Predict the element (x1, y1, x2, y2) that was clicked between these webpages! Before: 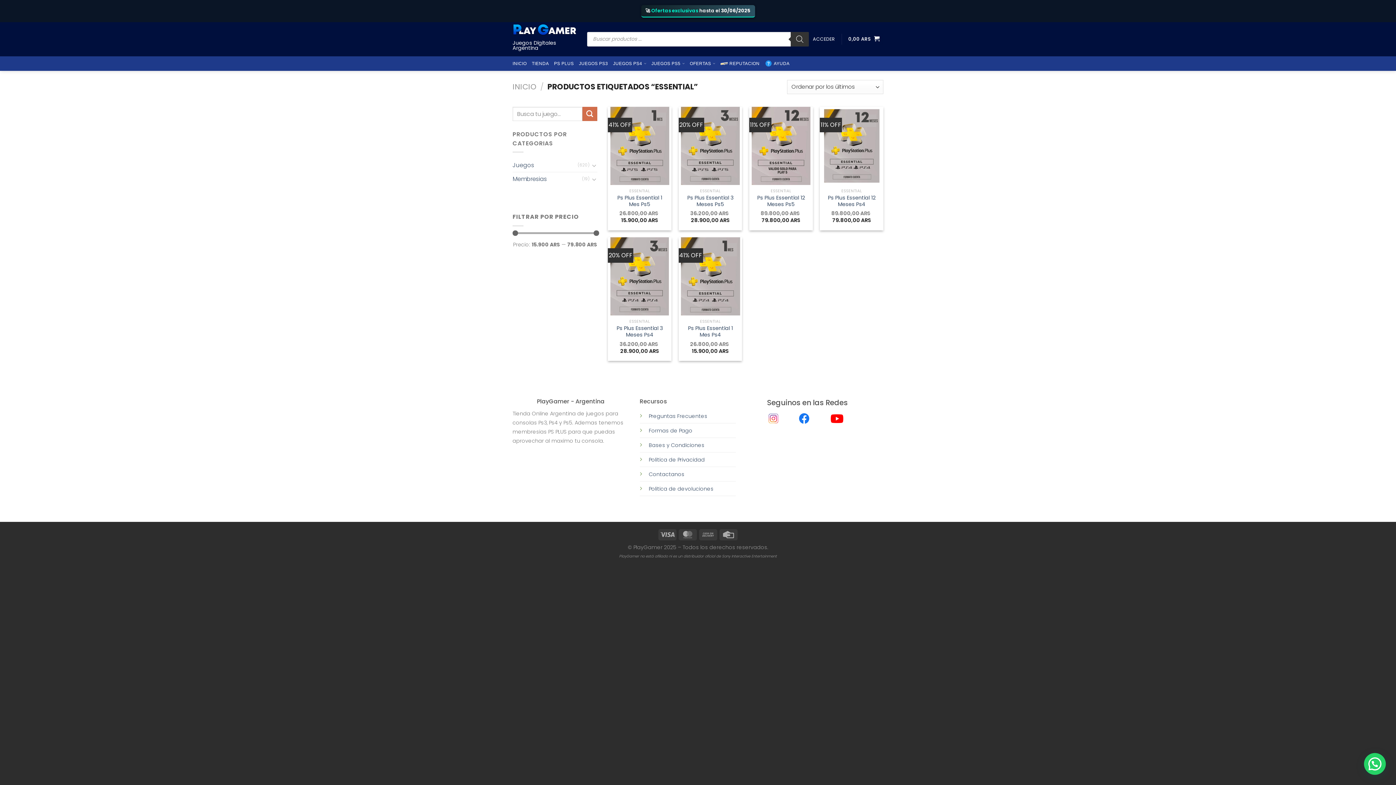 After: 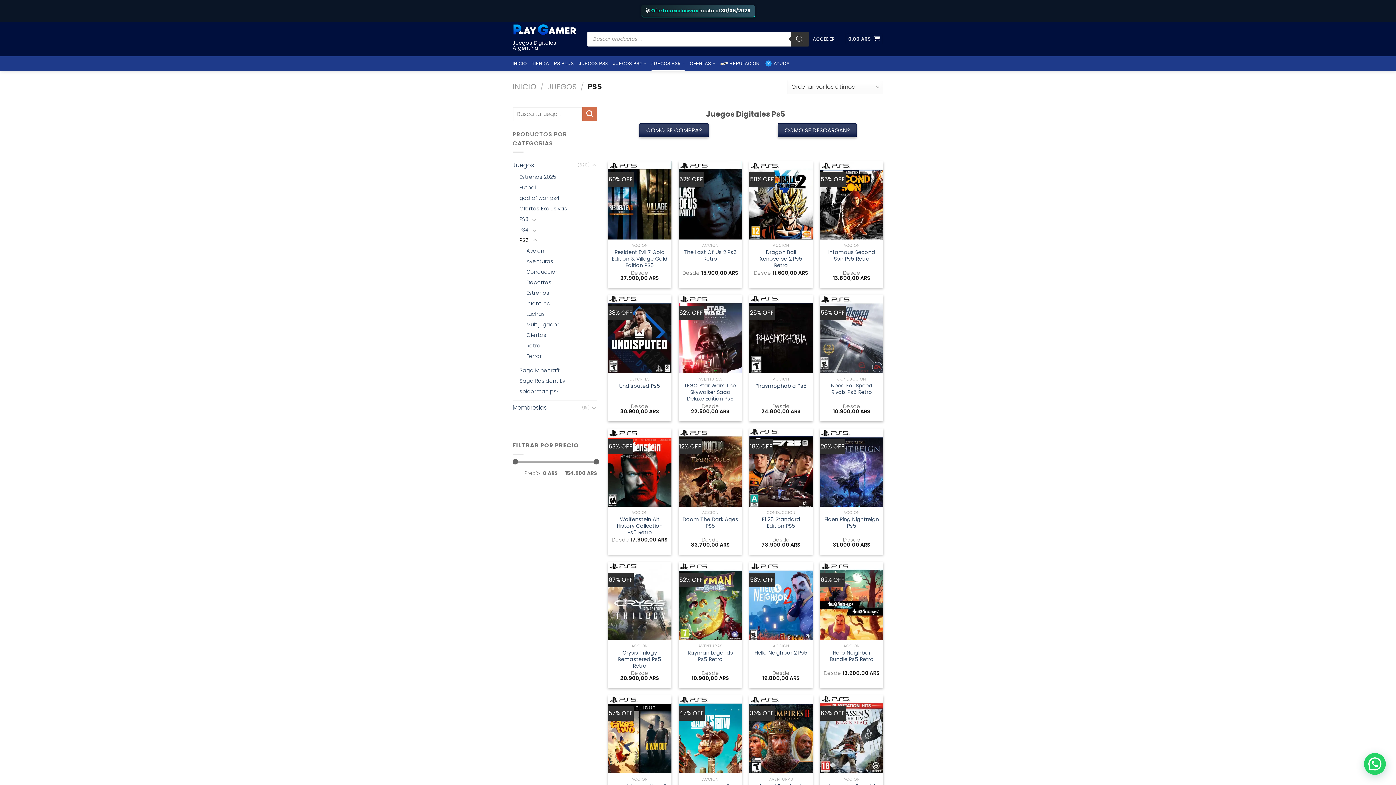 Action: label: JUEGOS PS5 bbox: (651, 56, 684, 70)